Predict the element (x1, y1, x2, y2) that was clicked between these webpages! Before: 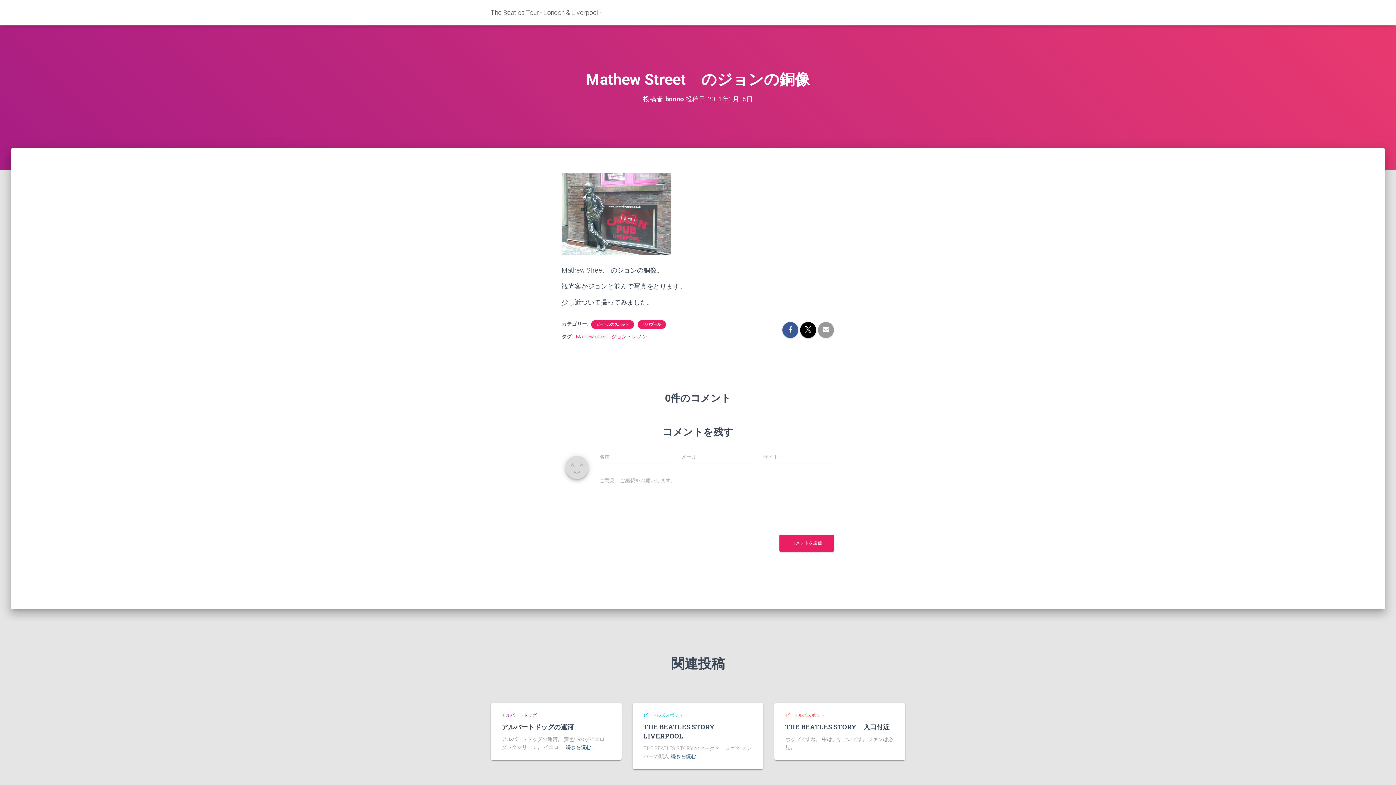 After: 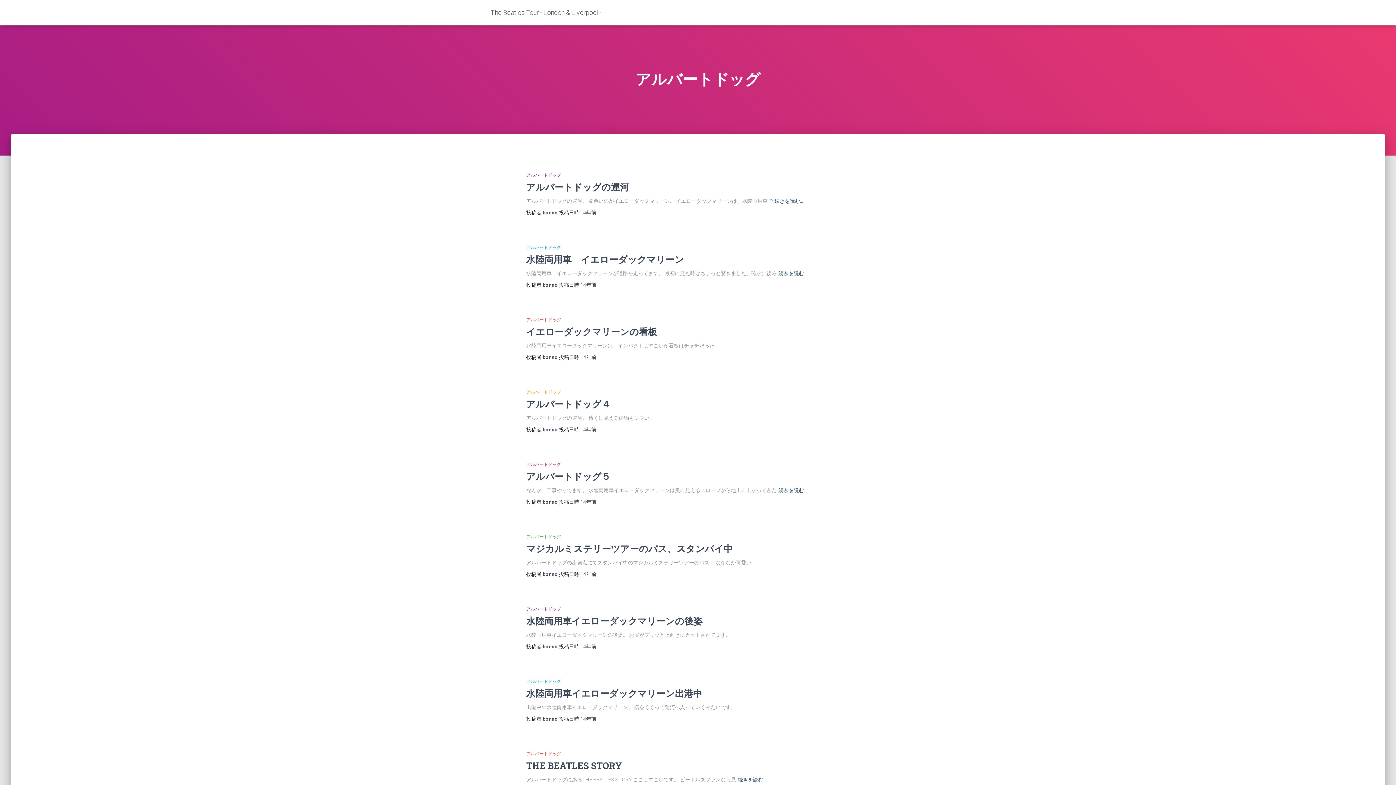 Action: bbox: (501, 713, 536, 718) label: アルバートドッグ